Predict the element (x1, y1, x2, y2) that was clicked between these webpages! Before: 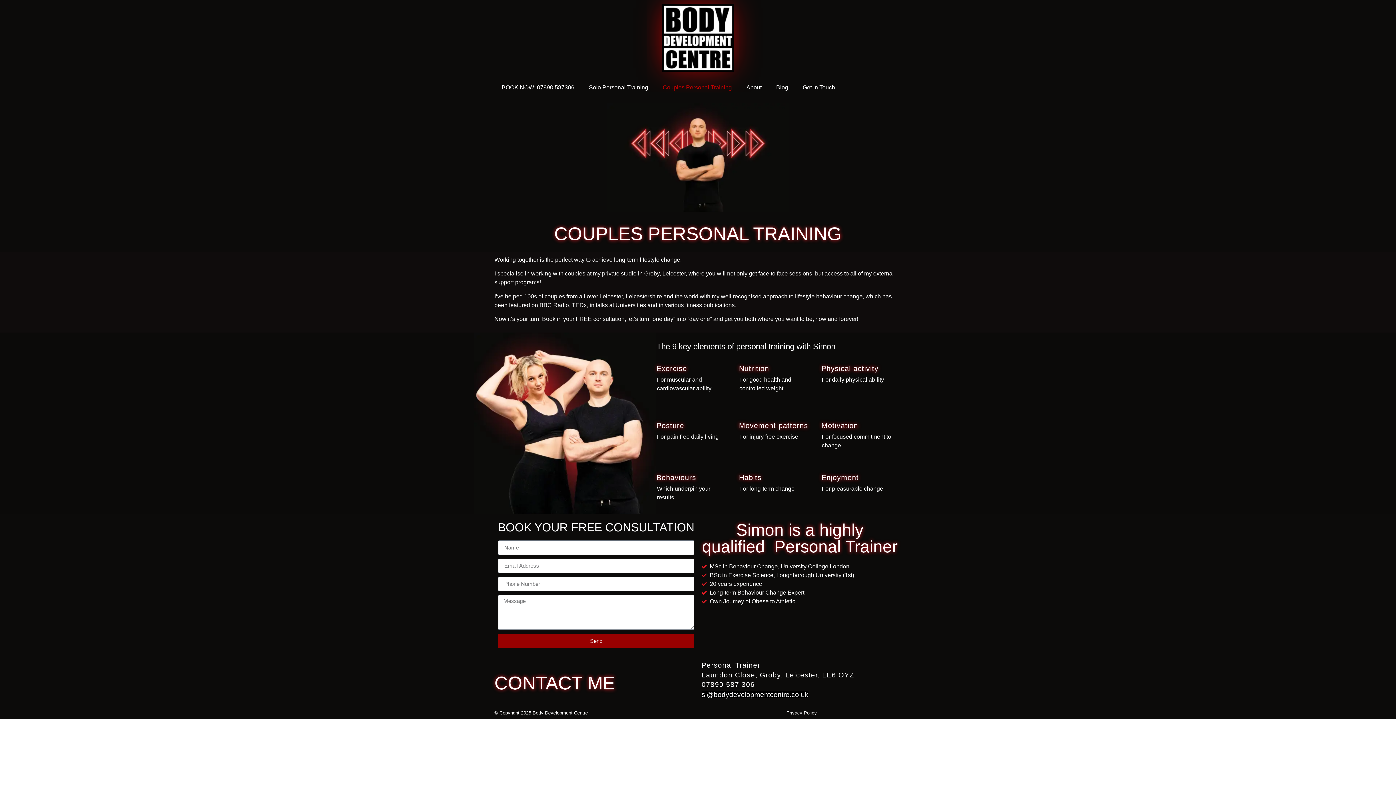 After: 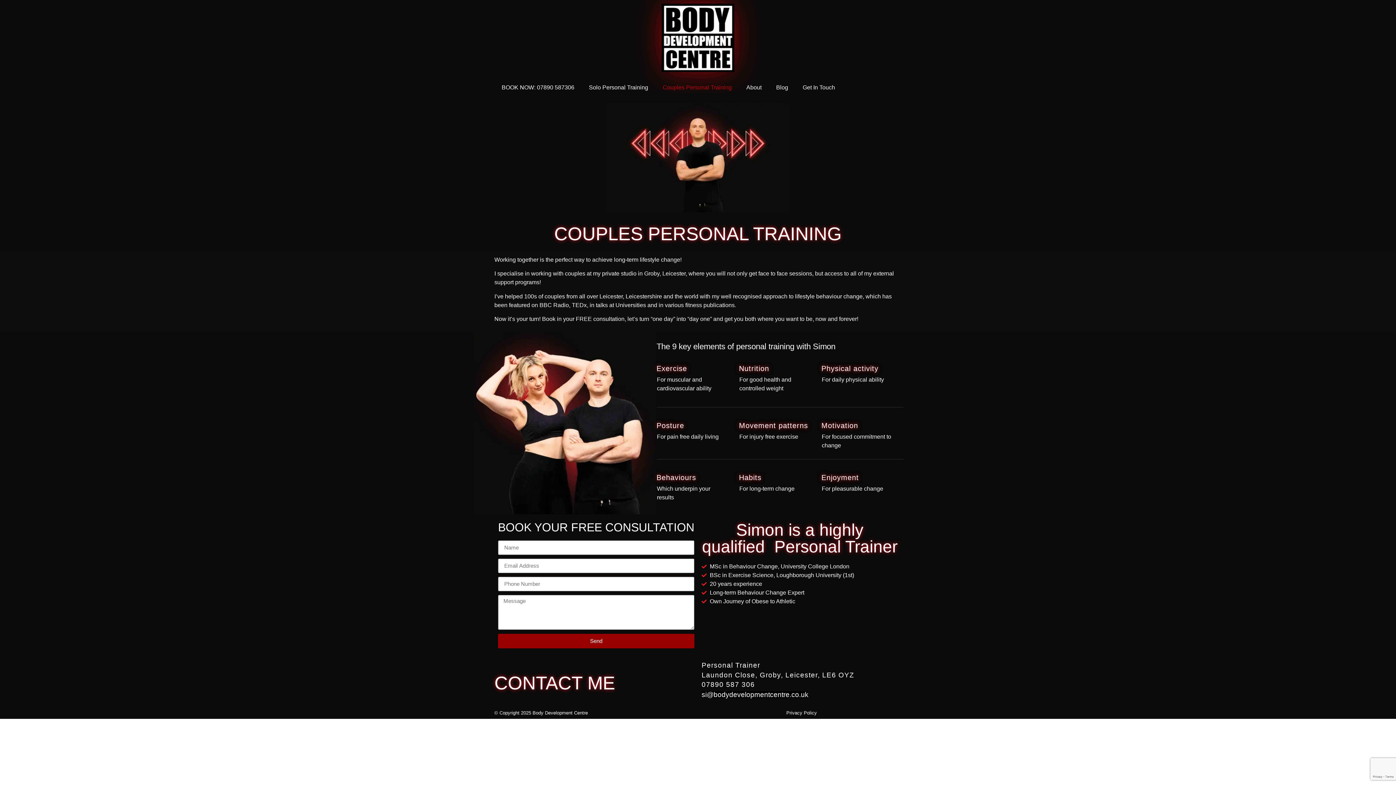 Action: bbox: (655, 79, 739, 96) label: Couples Personal Training